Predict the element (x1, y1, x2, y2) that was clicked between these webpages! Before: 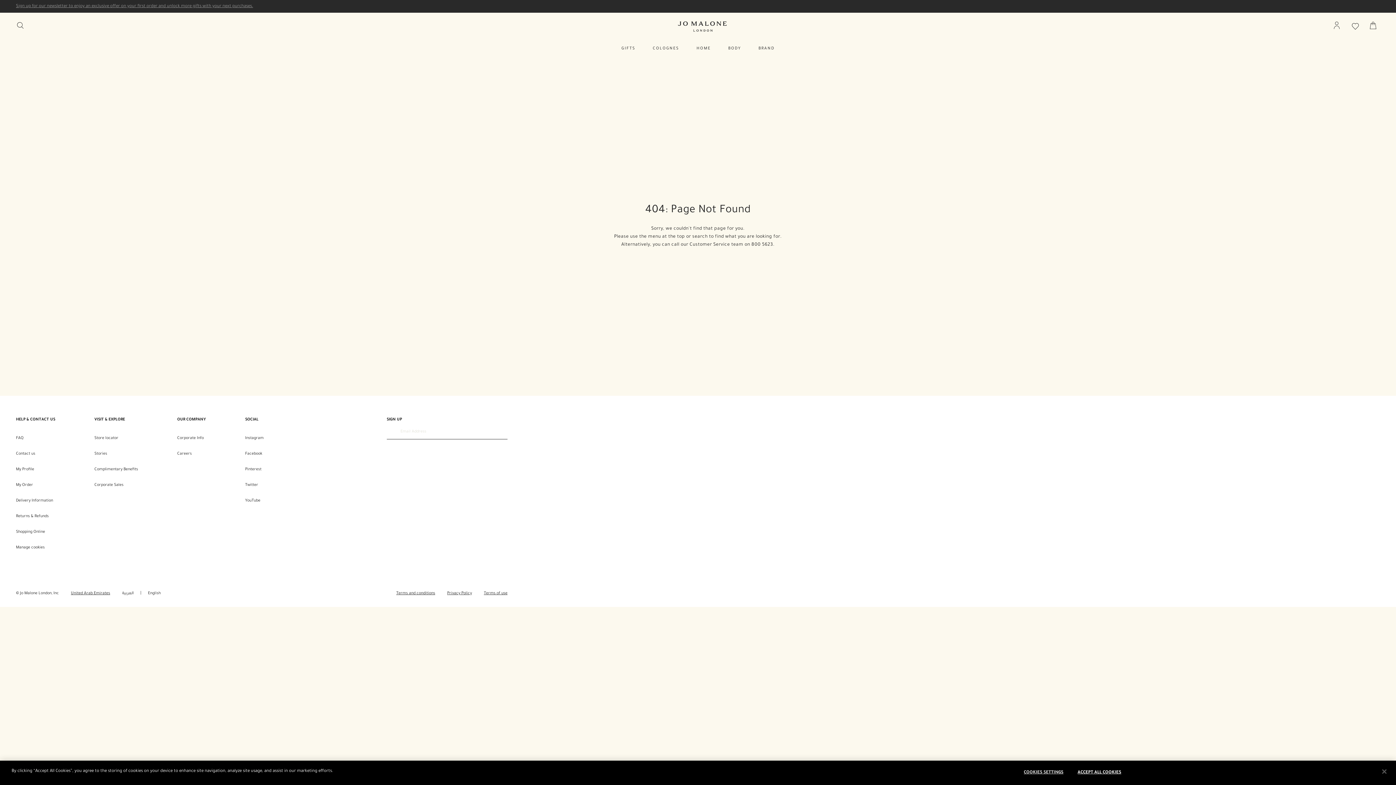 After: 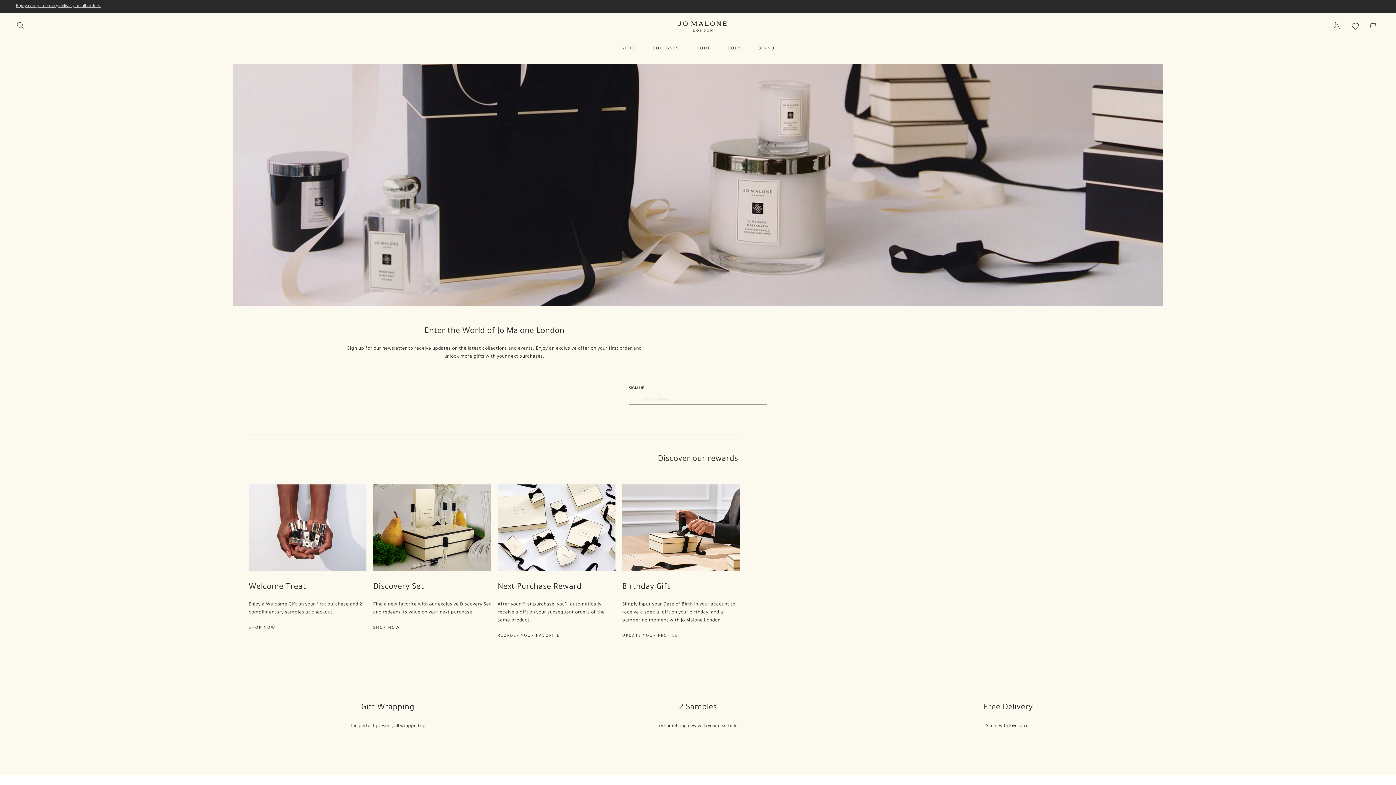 Action: label: Sign up for our newsletter to enjoy an exclusive offer on your first order and unlock more gifts with your next purchases. bbox: (16, 4, 253, 8)